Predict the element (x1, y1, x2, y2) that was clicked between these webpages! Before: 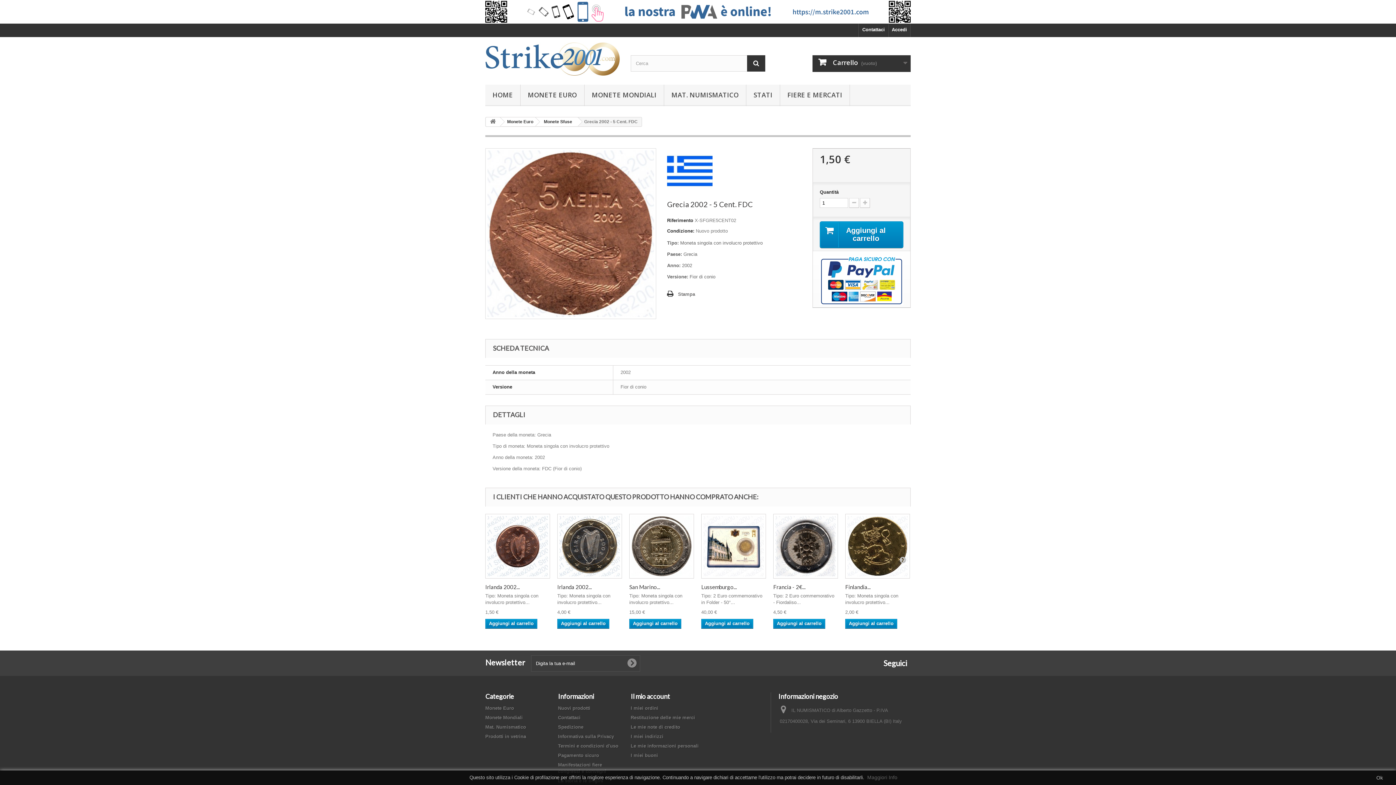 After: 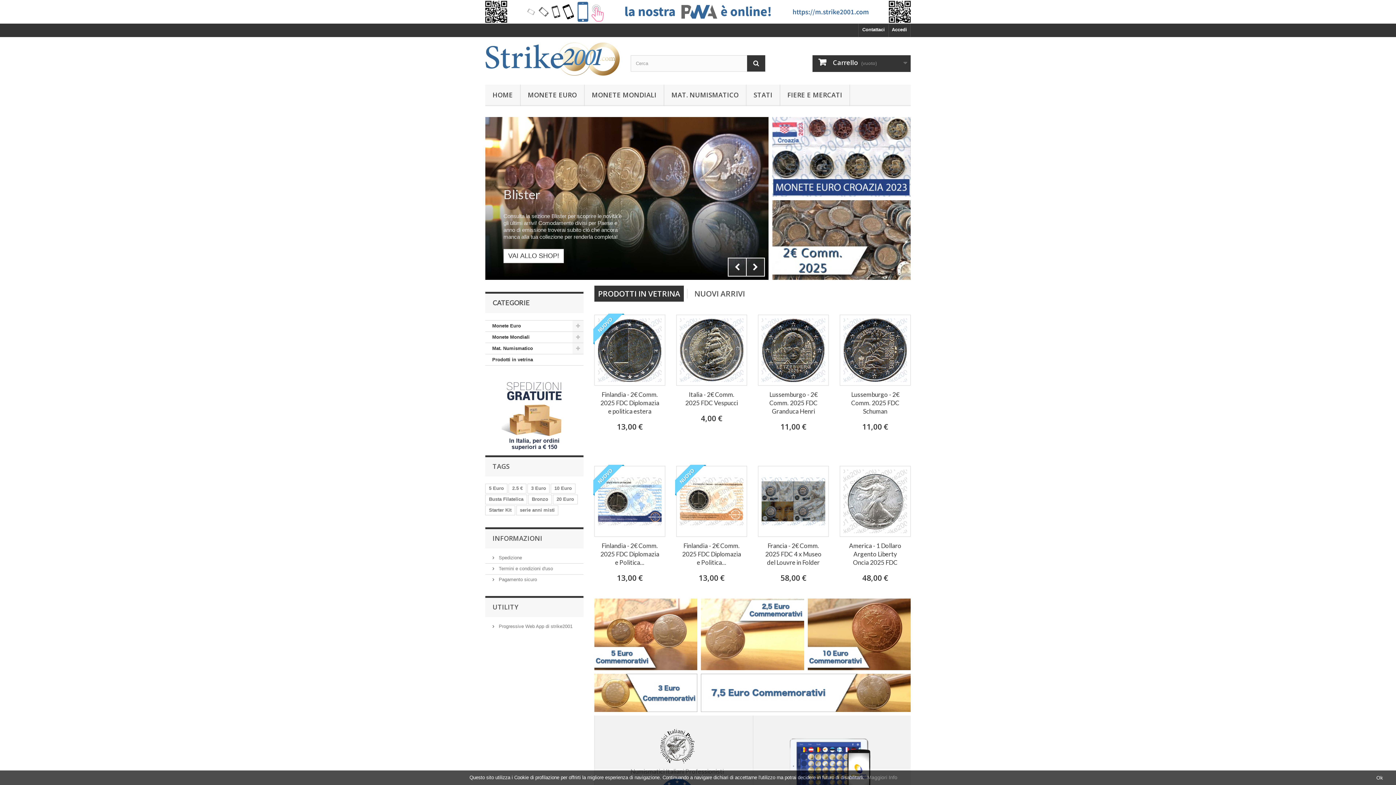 Action: bbox: (485, 84, 520, 106) label: HOME